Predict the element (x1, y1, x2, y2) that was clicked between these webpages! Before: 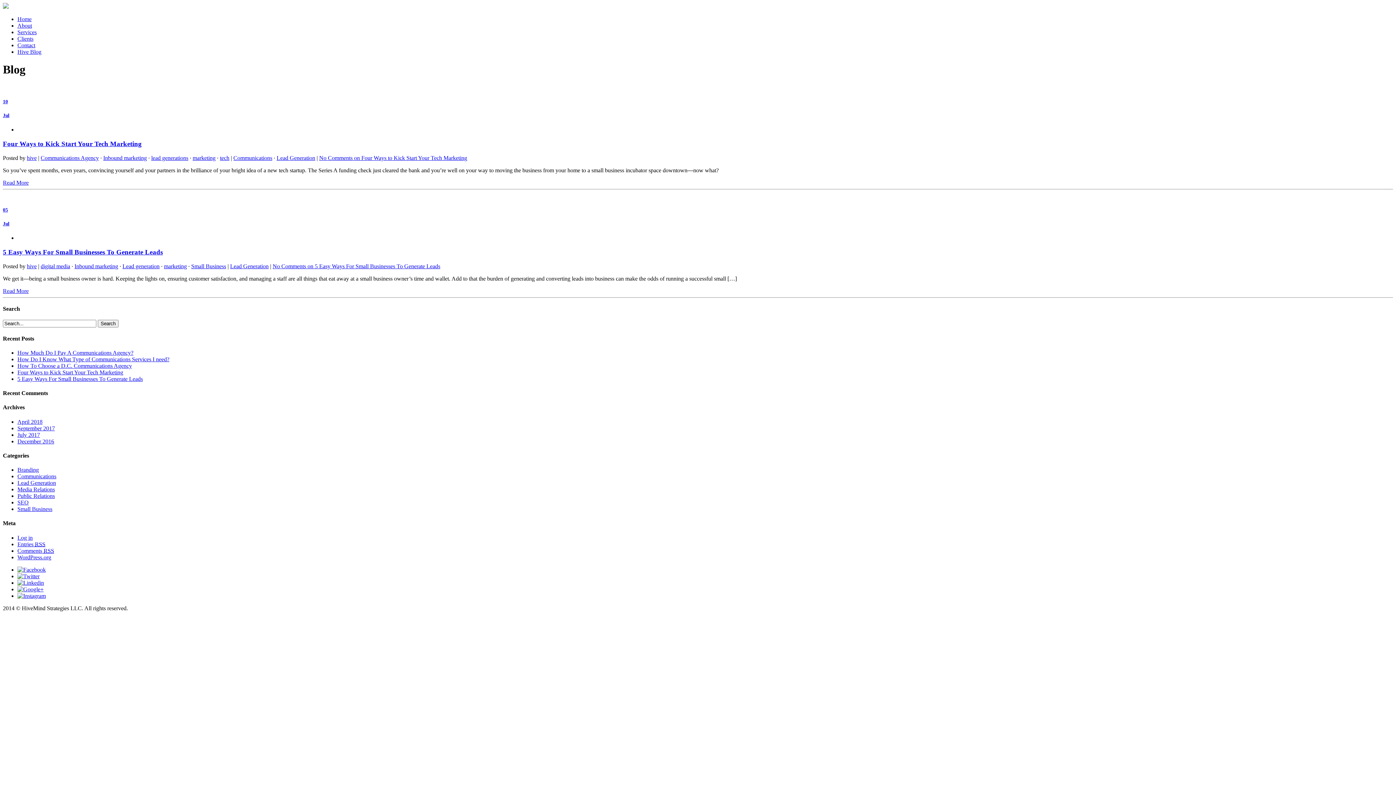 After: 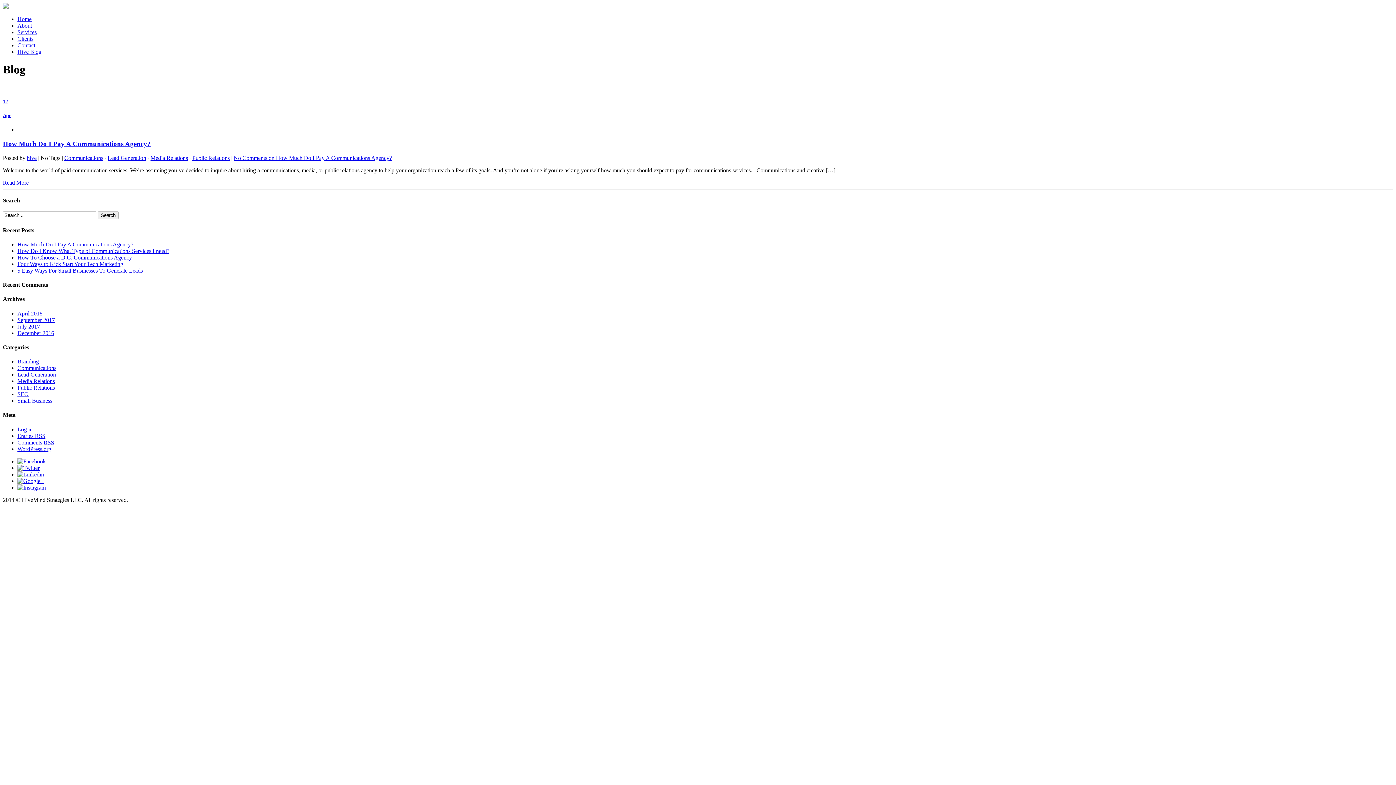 Action: bbox: (17, 418, 42, 424) label: April 2018